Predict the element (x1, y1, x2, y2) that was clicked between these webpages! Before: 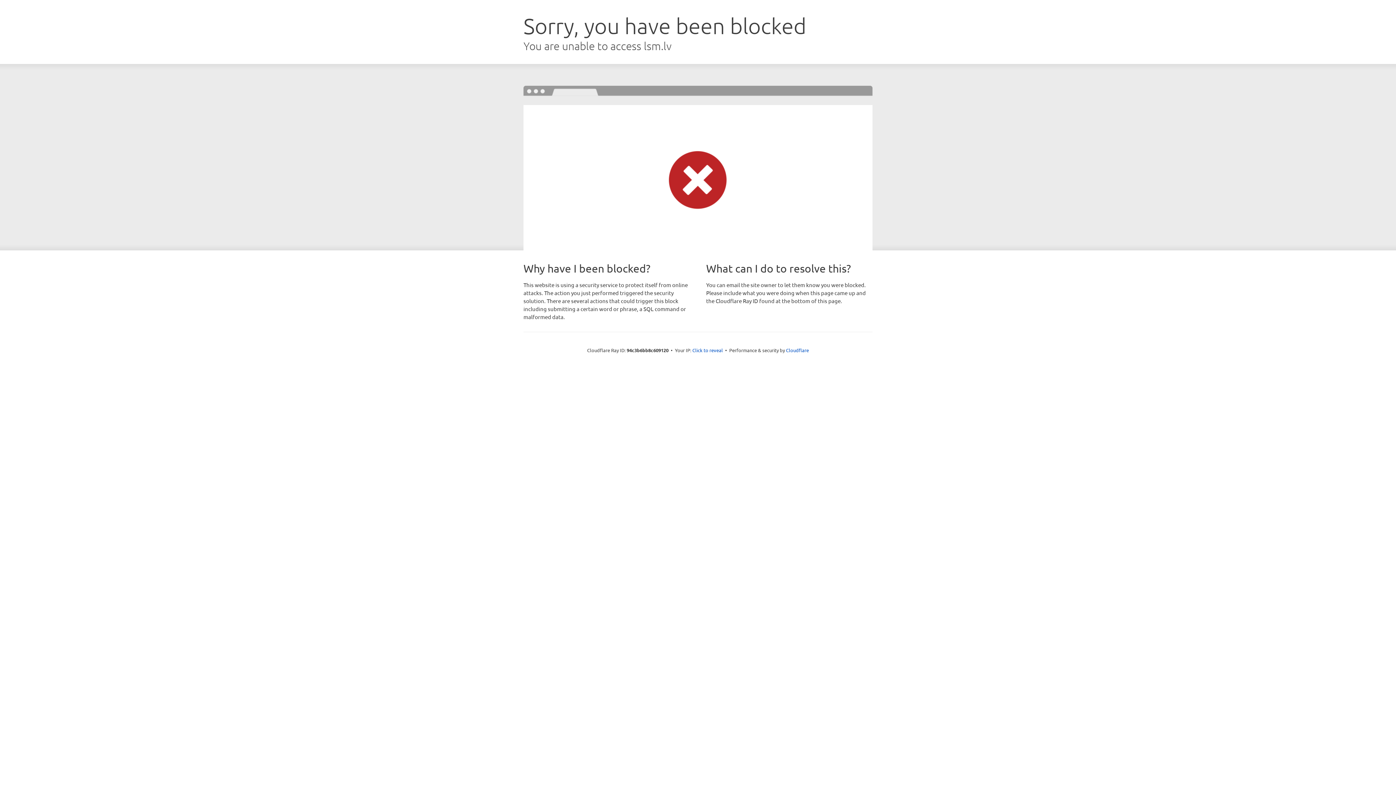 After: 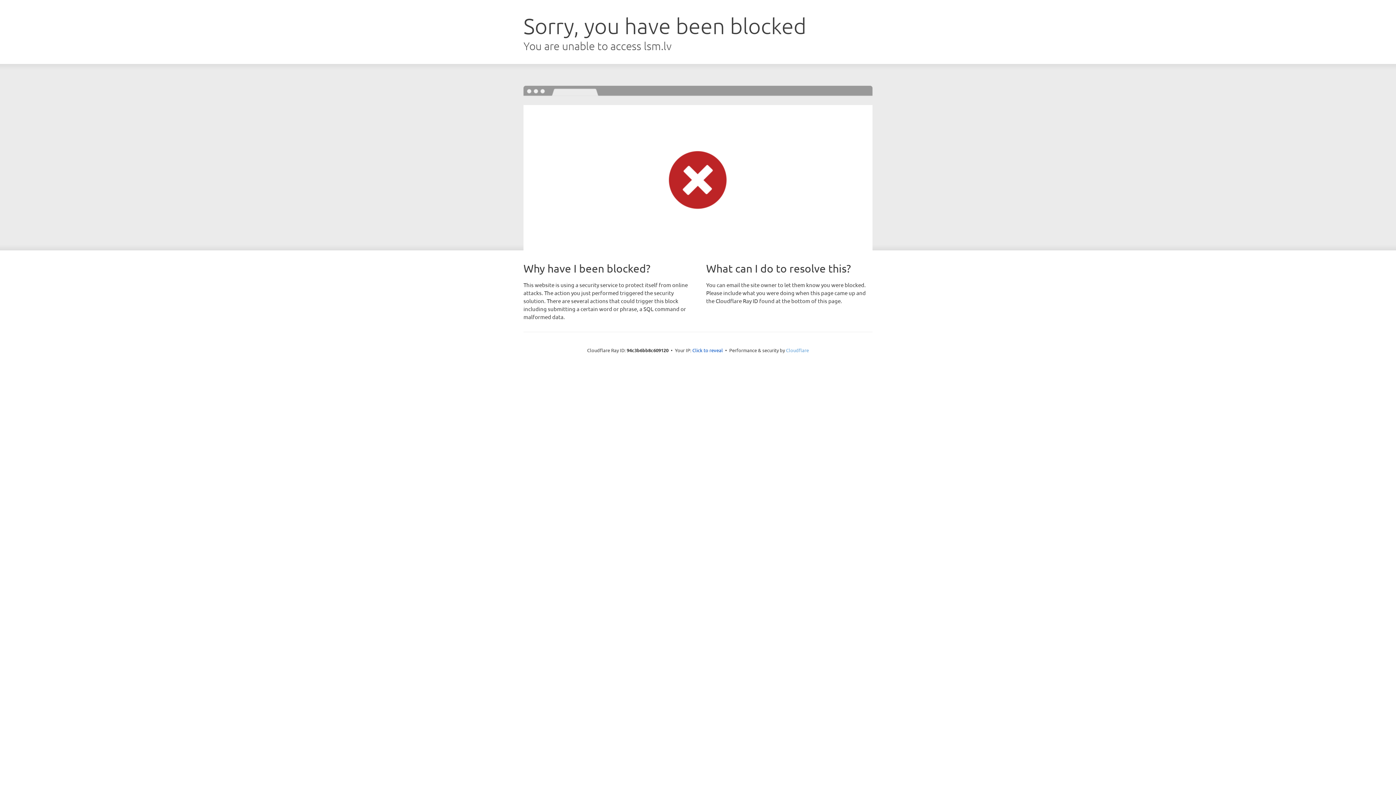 Action: label: Cloudflare bbox: (786, 347, 809, 353)